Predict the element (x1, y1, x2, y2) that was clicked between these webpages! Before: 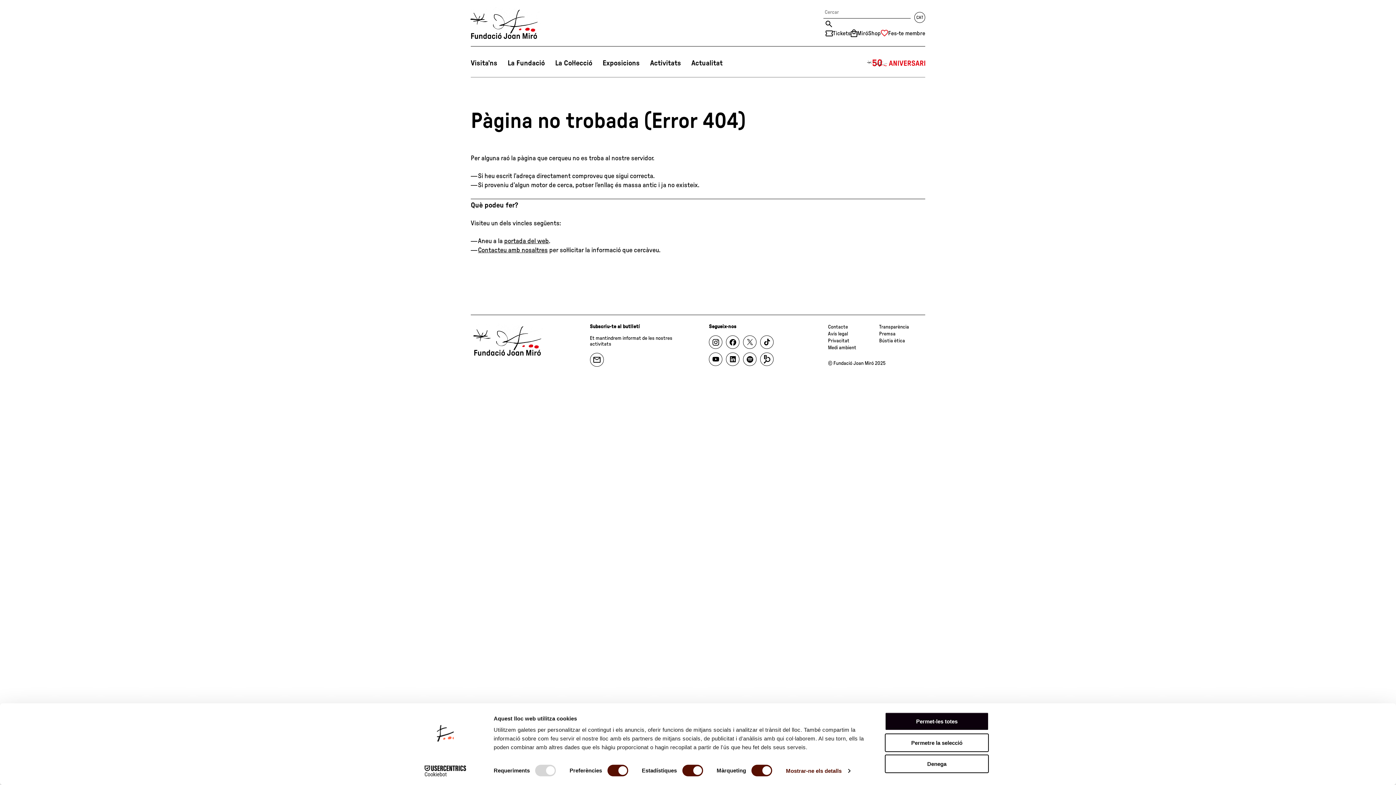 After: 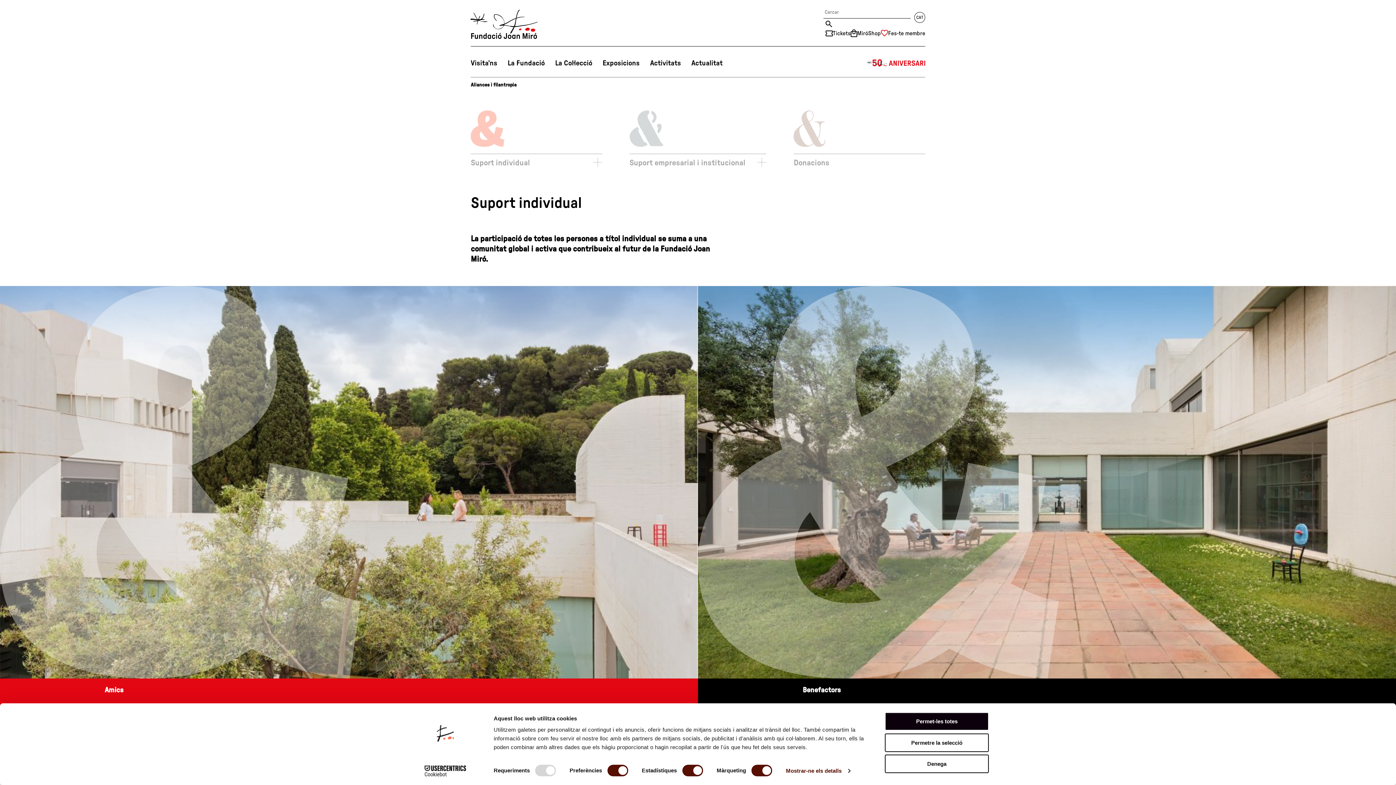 Action: label: Fes-te membre bbox: (881, 29, 925, 37)